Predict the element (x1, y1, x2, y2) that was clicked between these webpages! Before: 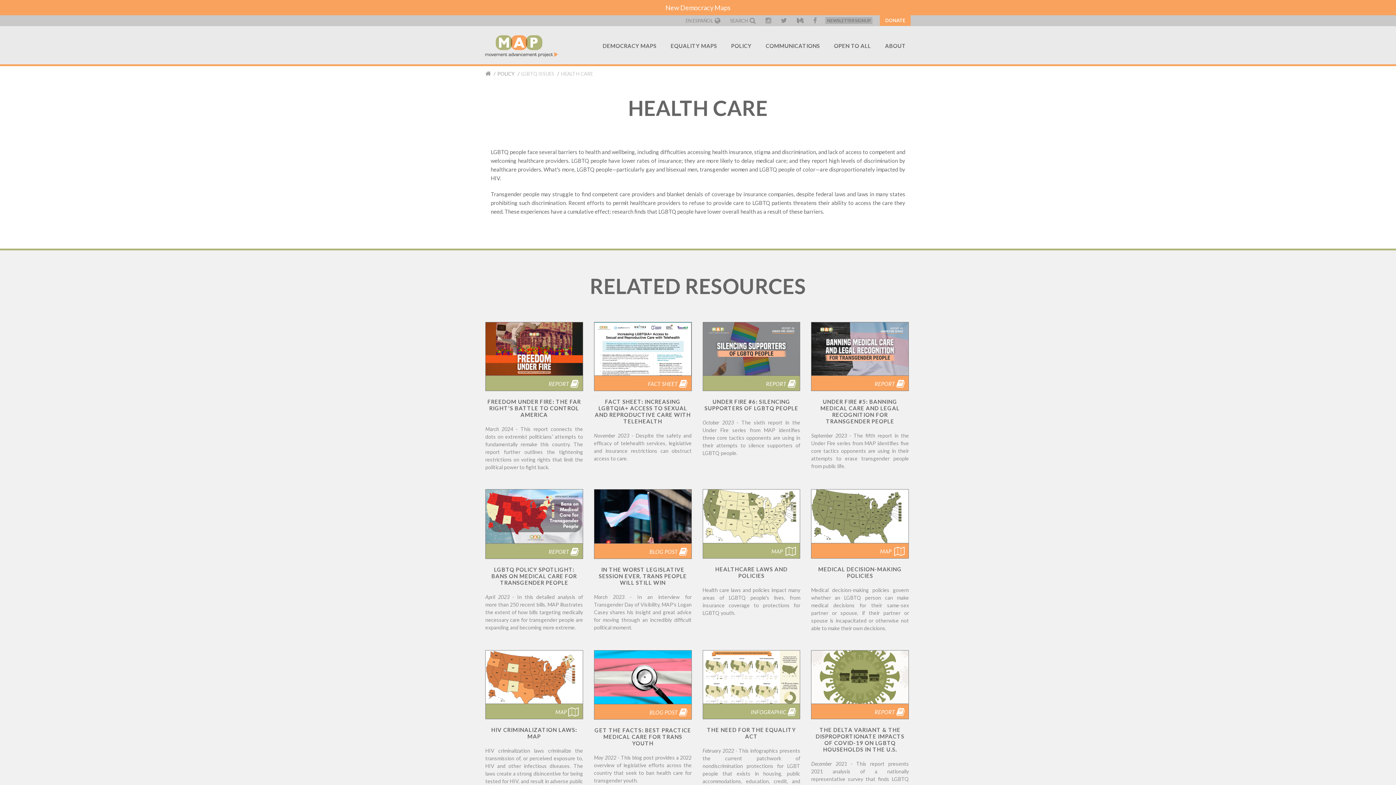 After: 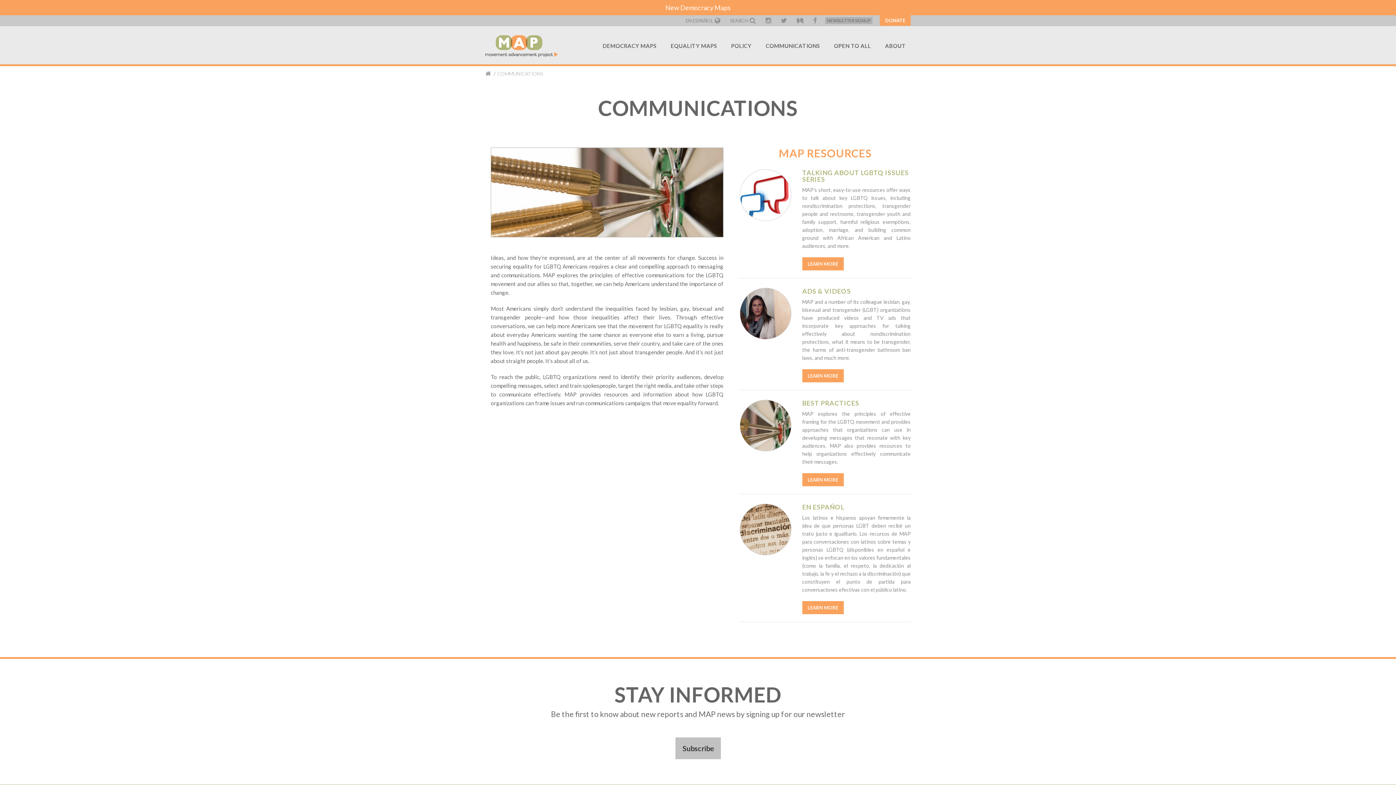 Action: label: COMMUNICATIONS bbox: (765, 41, 820, 51)